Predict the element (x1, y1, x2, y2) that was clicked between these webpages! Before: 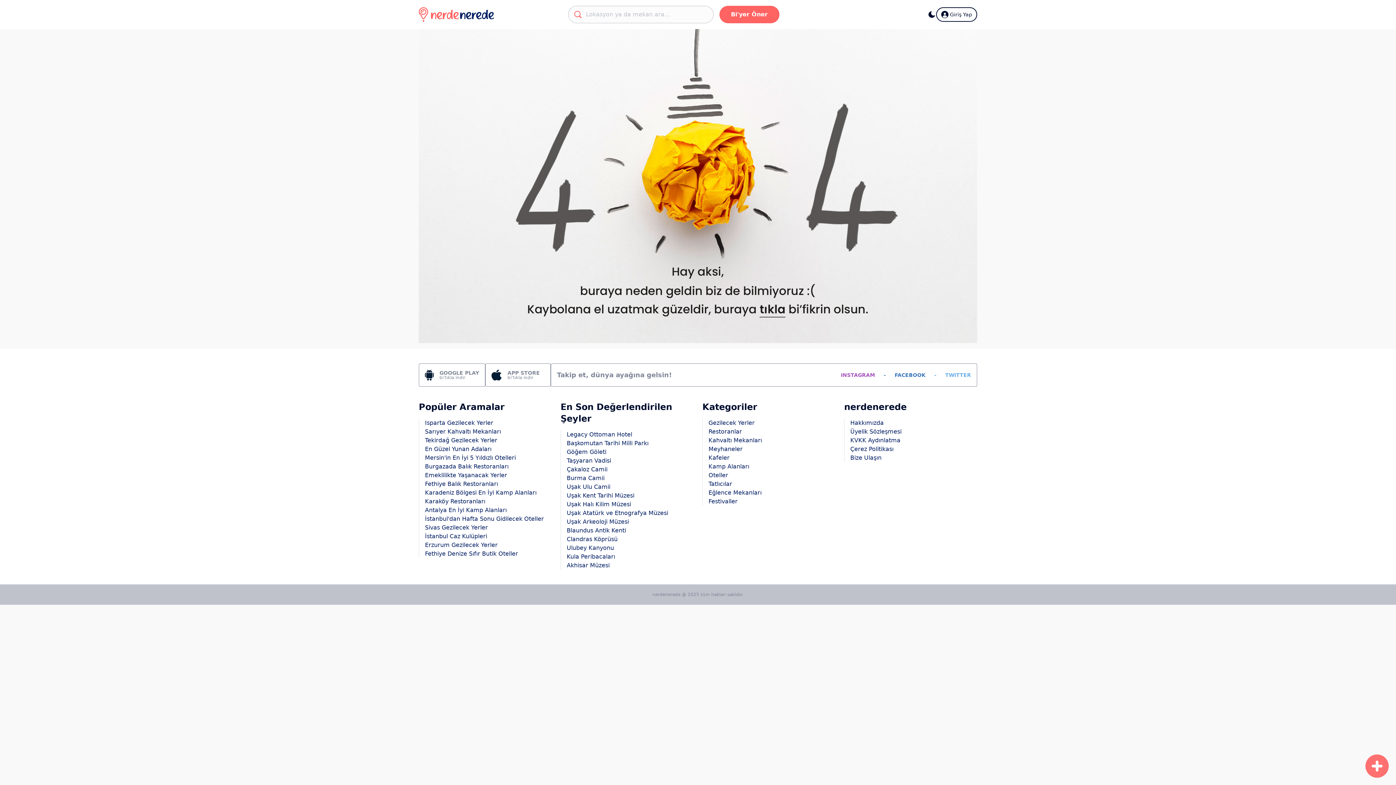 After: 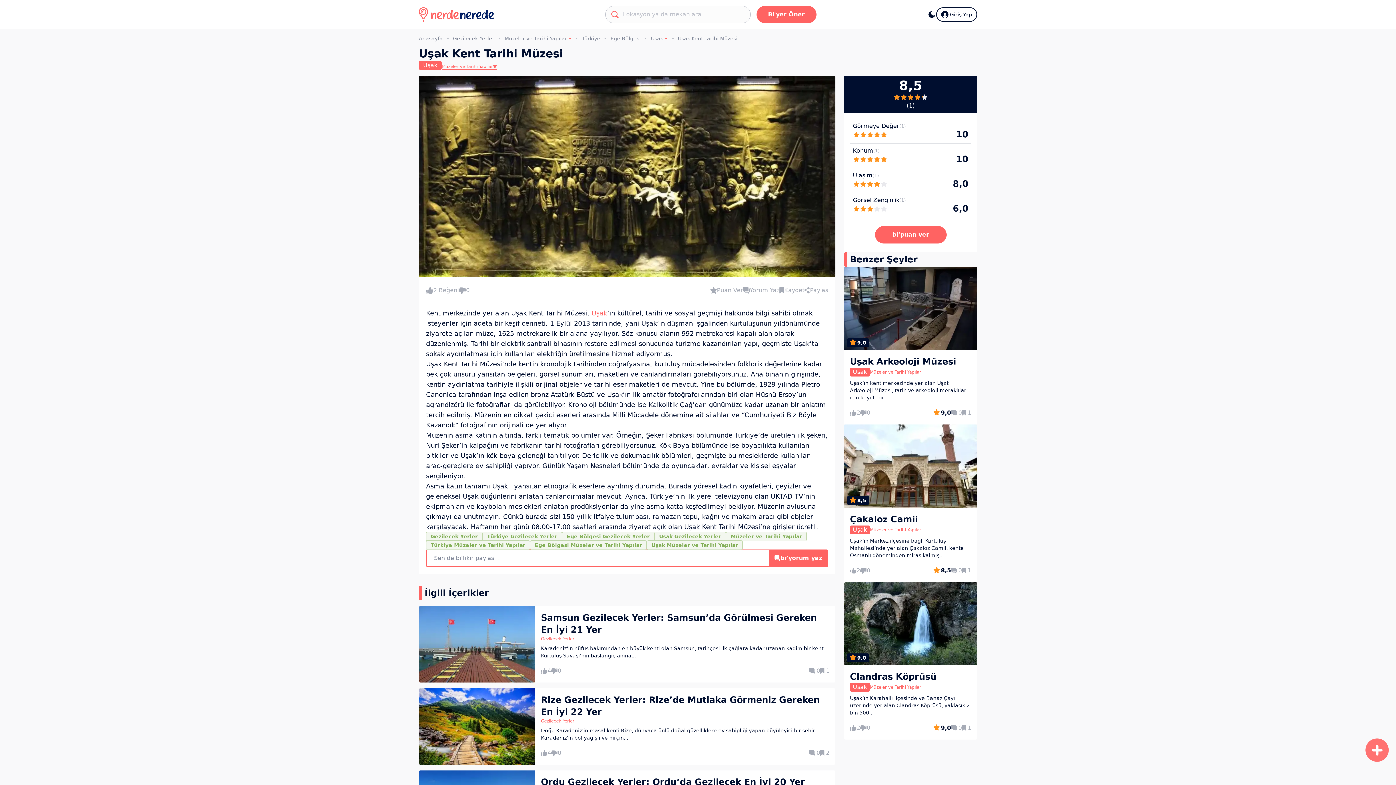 Action: bbox: (566, 492, 634, 499) label: Uşak Kent Tarihi Müzesi